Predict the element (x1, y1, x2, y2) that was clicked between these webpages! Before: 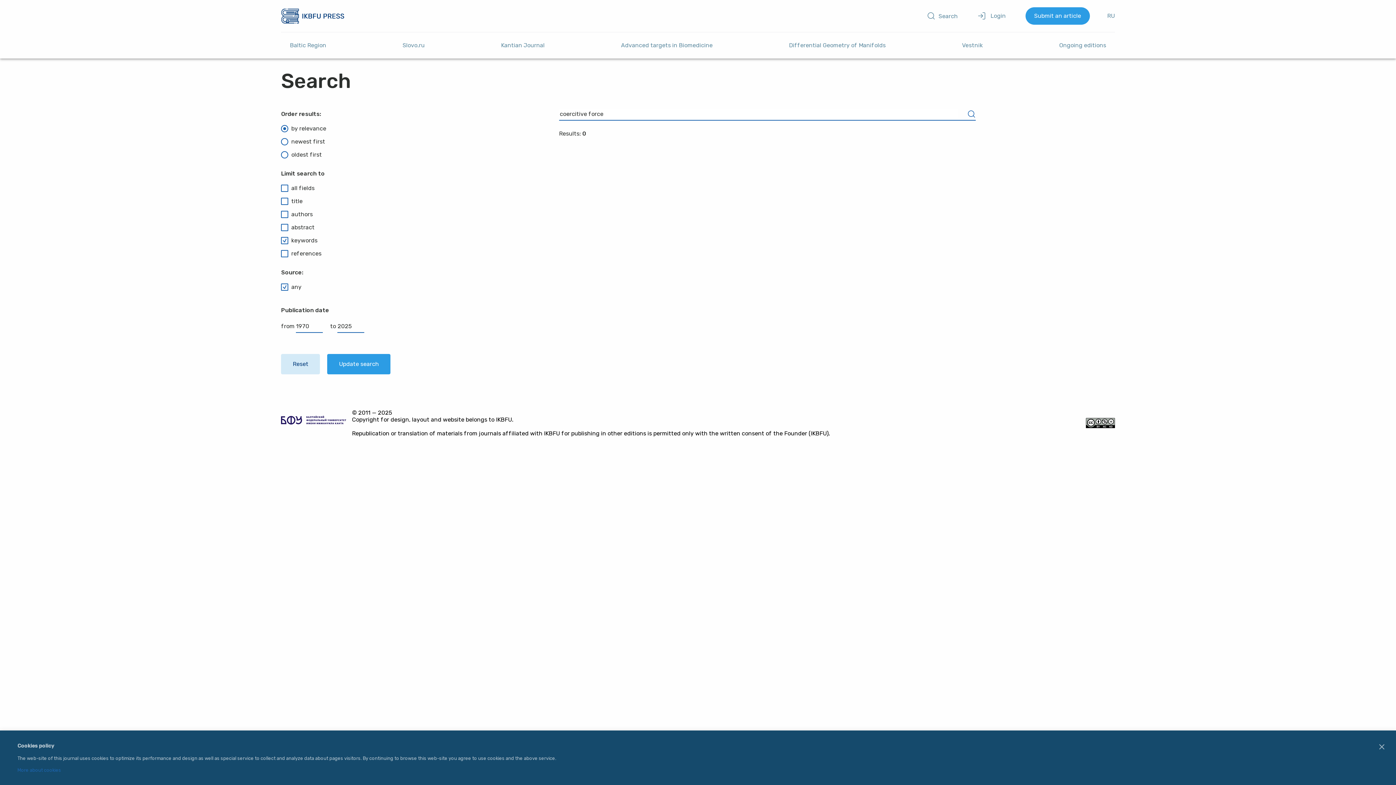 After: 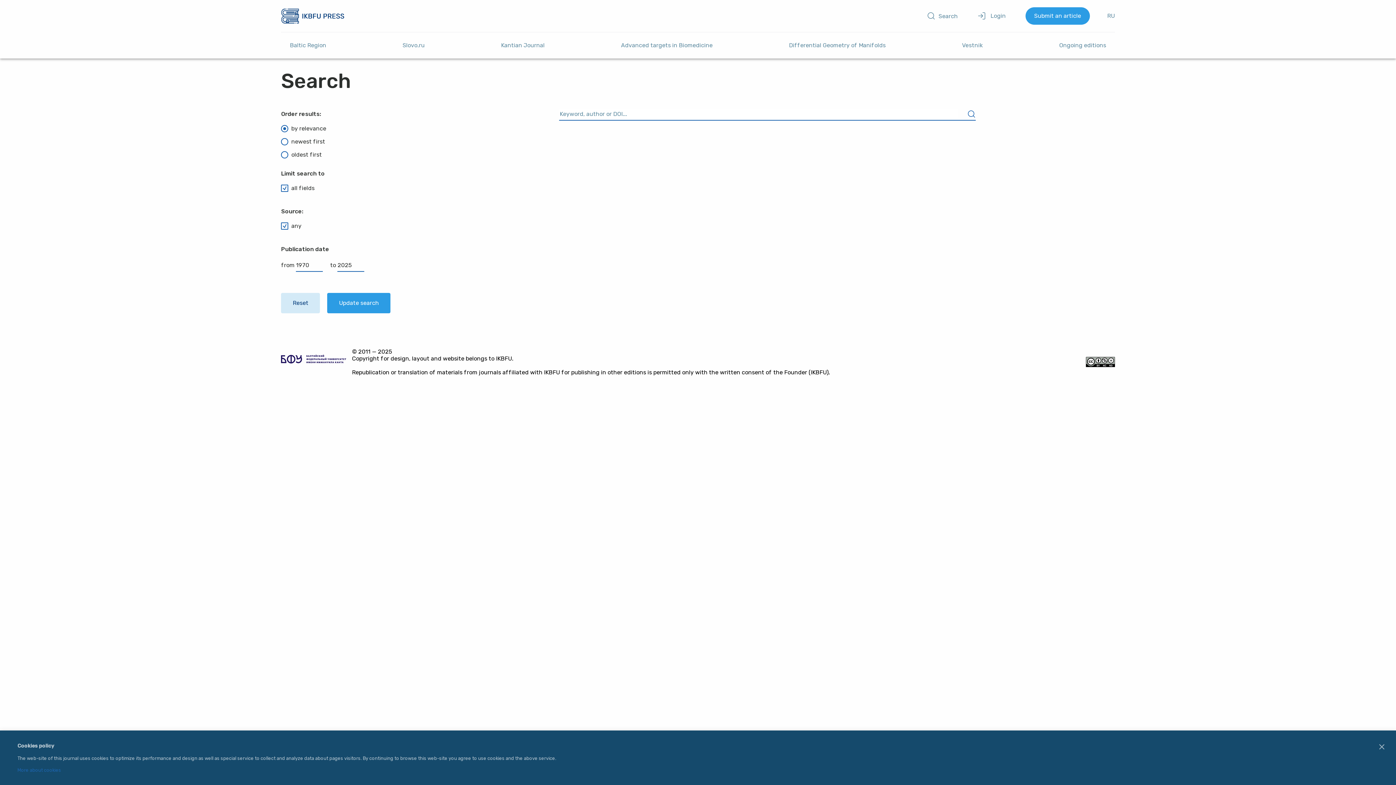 Action: label: Search bbox: (927, 11, 958, 20)